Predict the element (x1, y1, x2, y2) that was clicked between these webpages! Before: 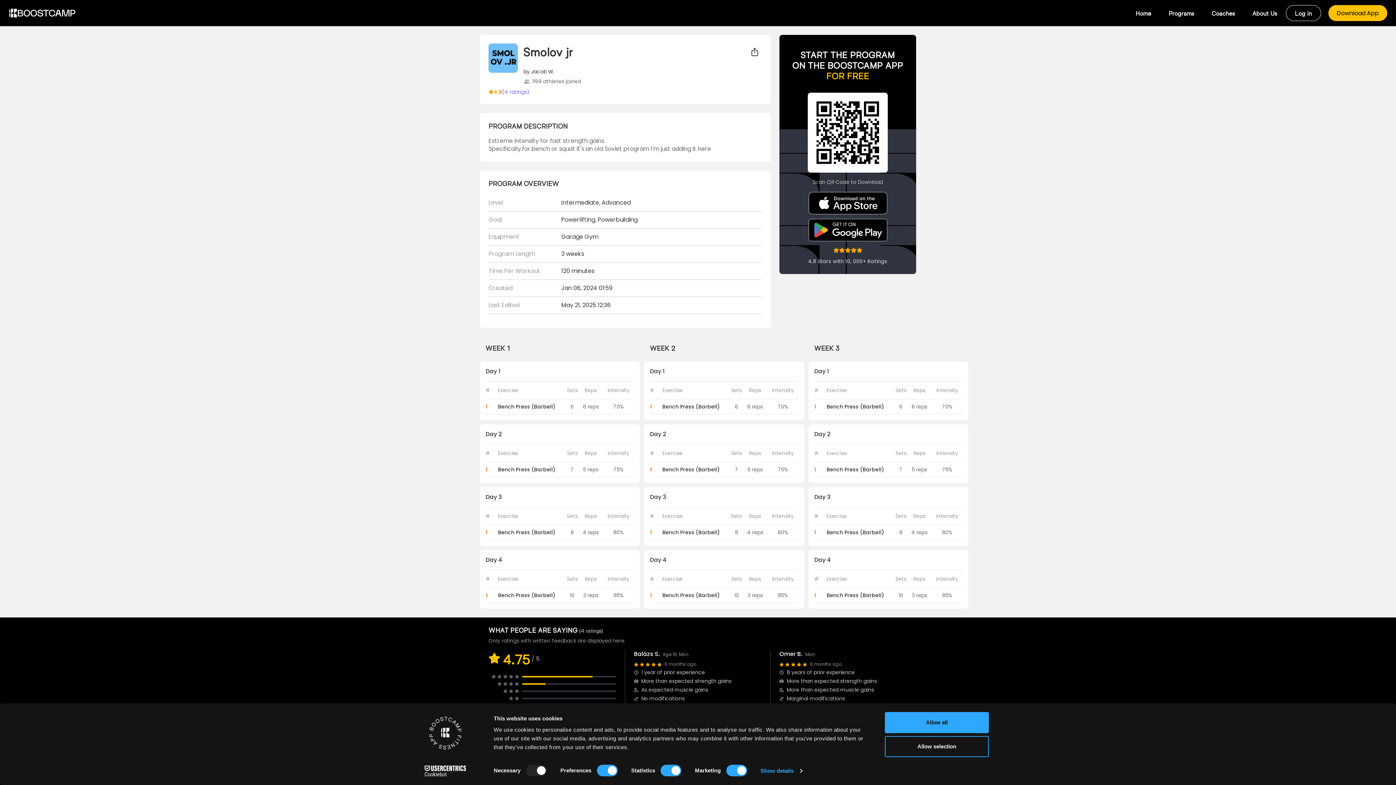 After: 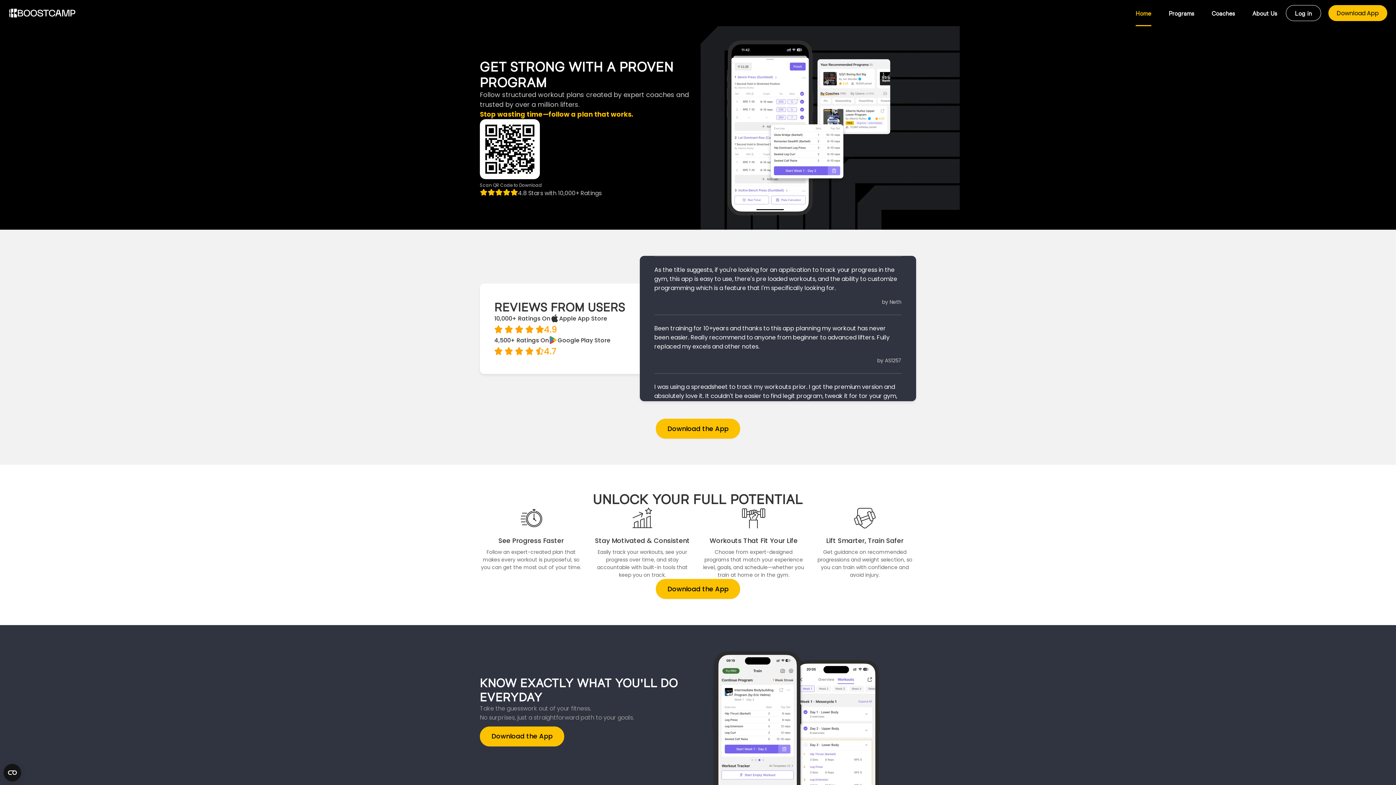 Action: bbox: (8, 8, 75, 18)